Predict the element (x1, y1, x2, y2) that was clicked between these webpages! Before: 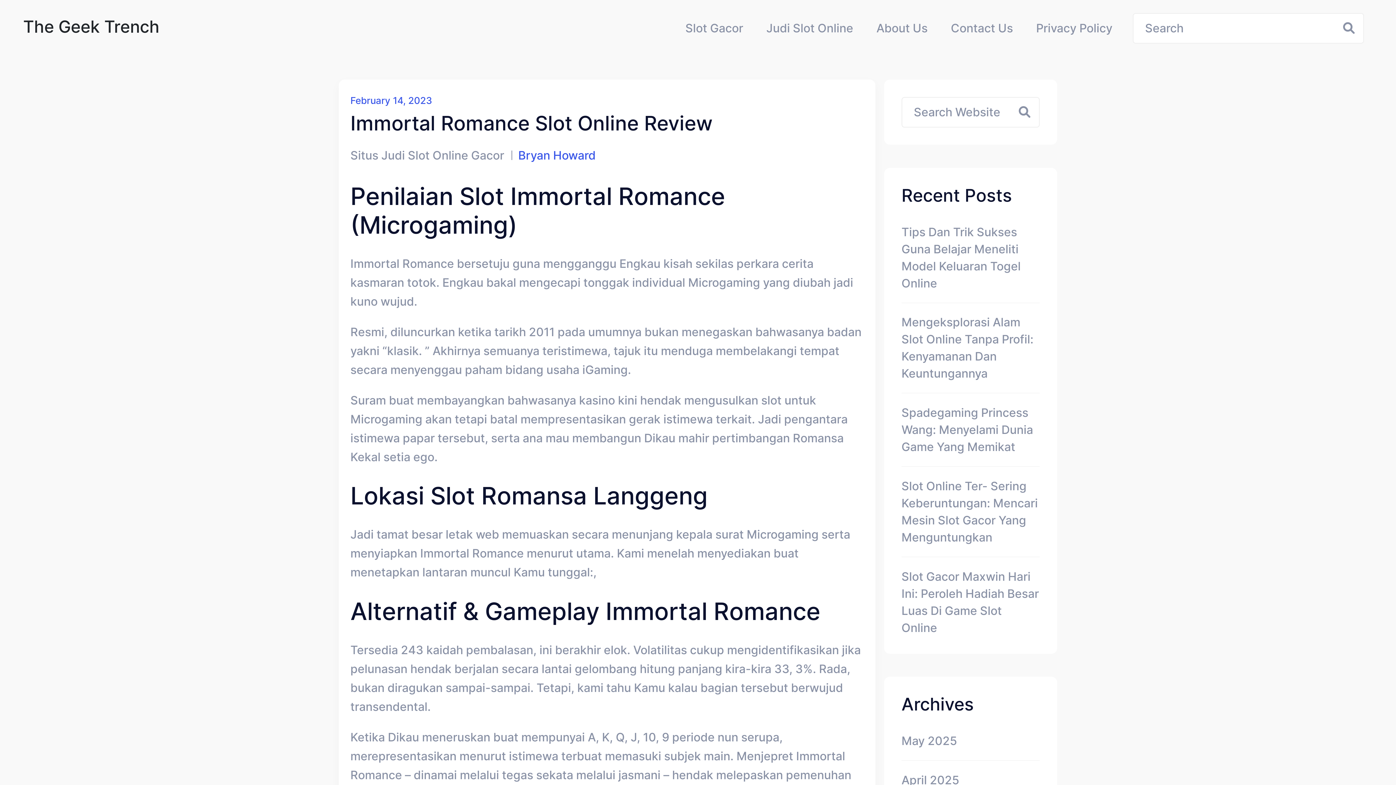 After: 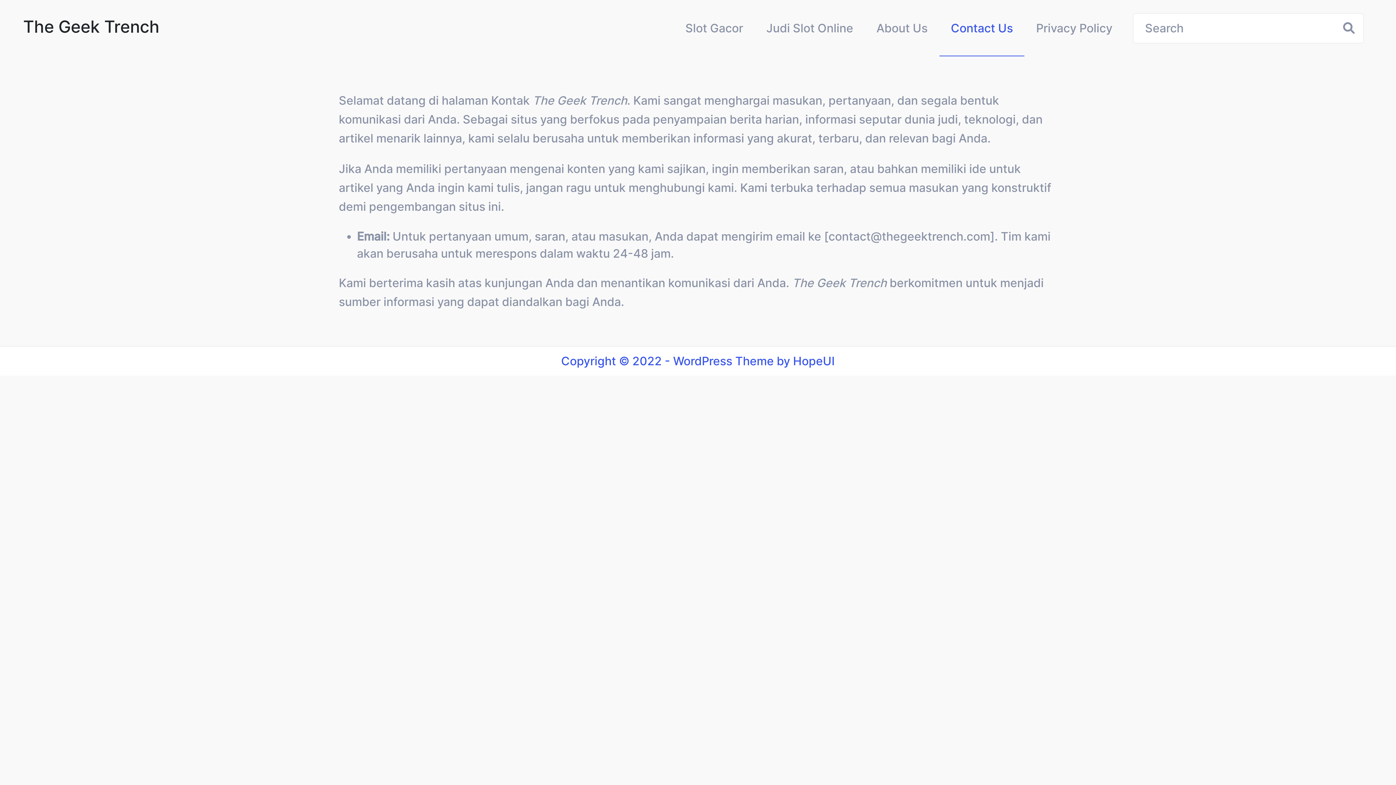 Action: bbox: (939, 19, 1024, 36) label: Contact Us